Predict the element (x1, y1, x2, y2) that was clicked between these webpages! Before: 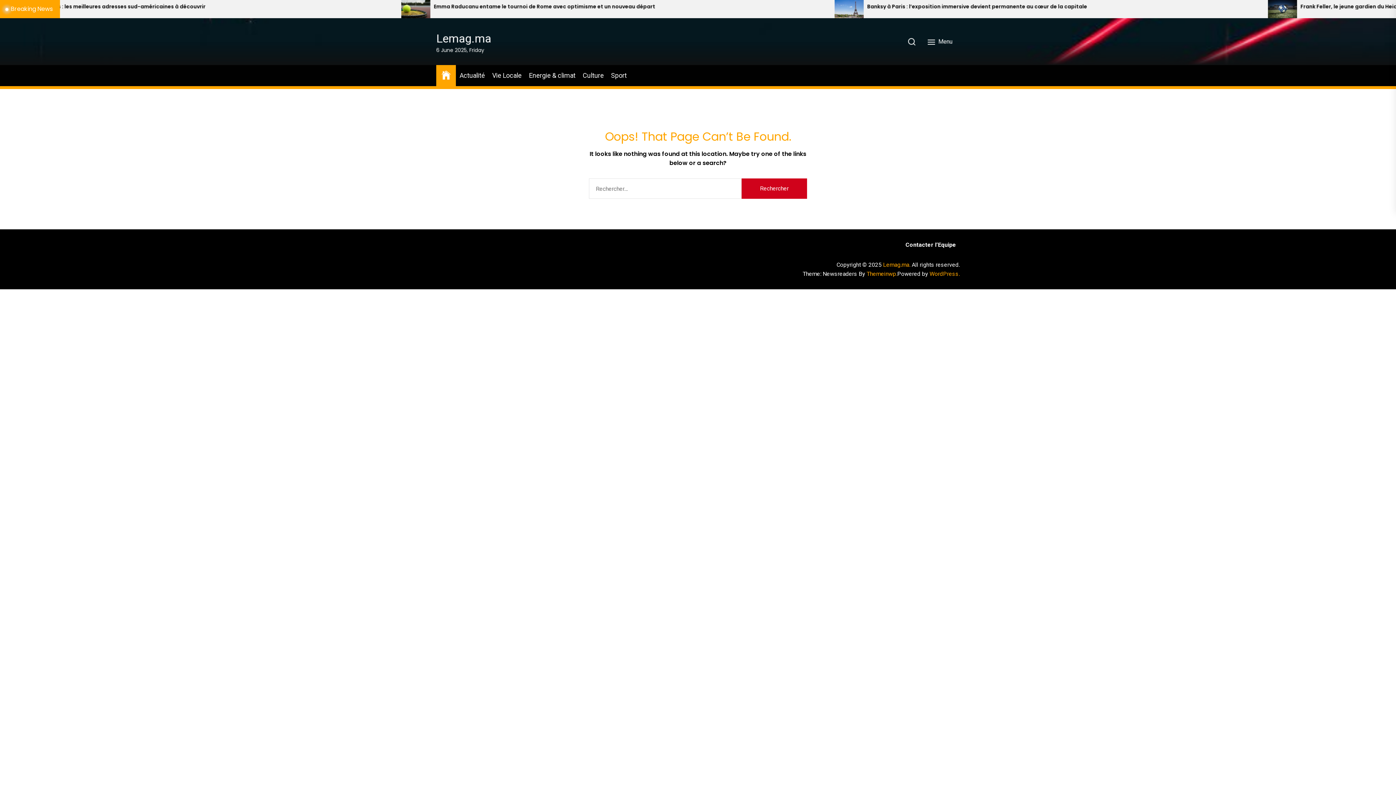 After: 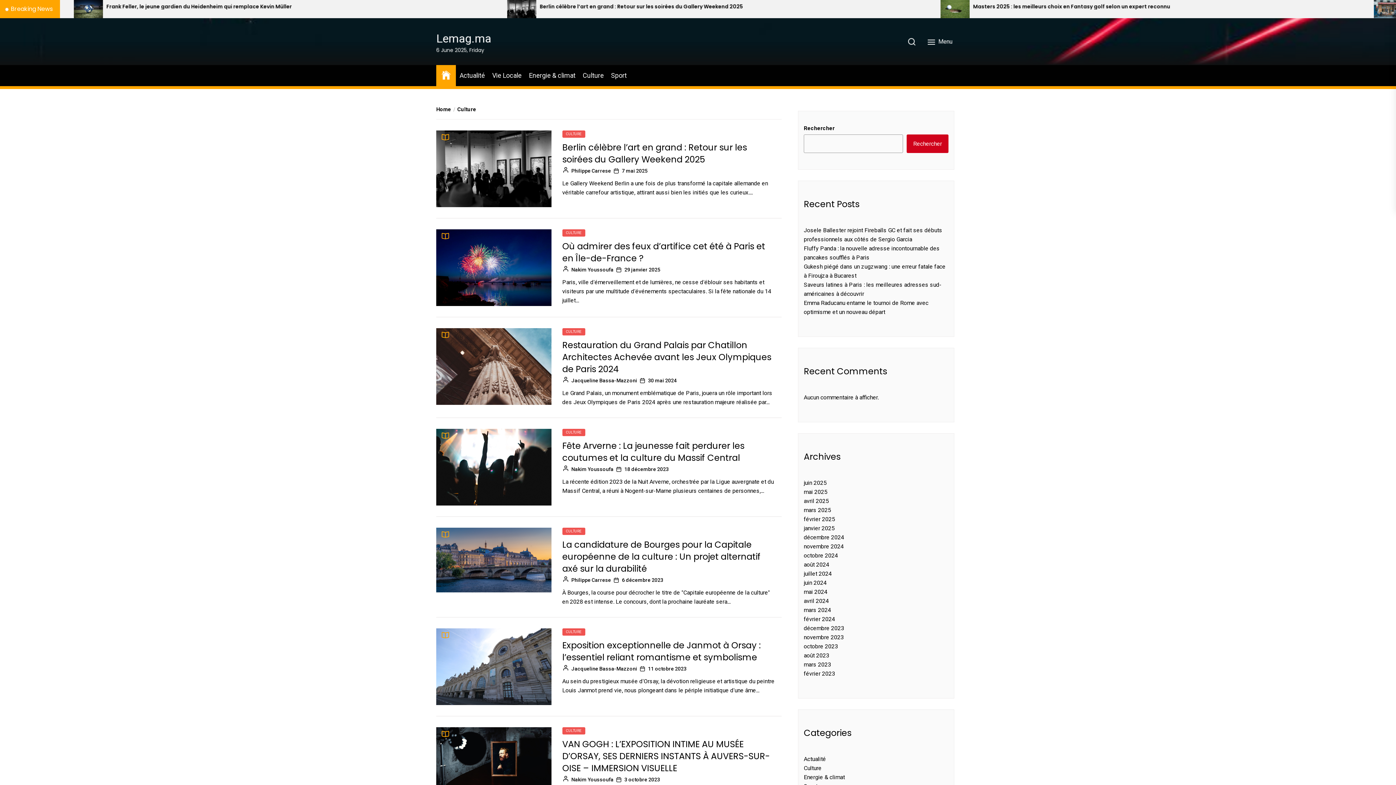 Action: label: Culture bbox: (582, 70, 604, 80)